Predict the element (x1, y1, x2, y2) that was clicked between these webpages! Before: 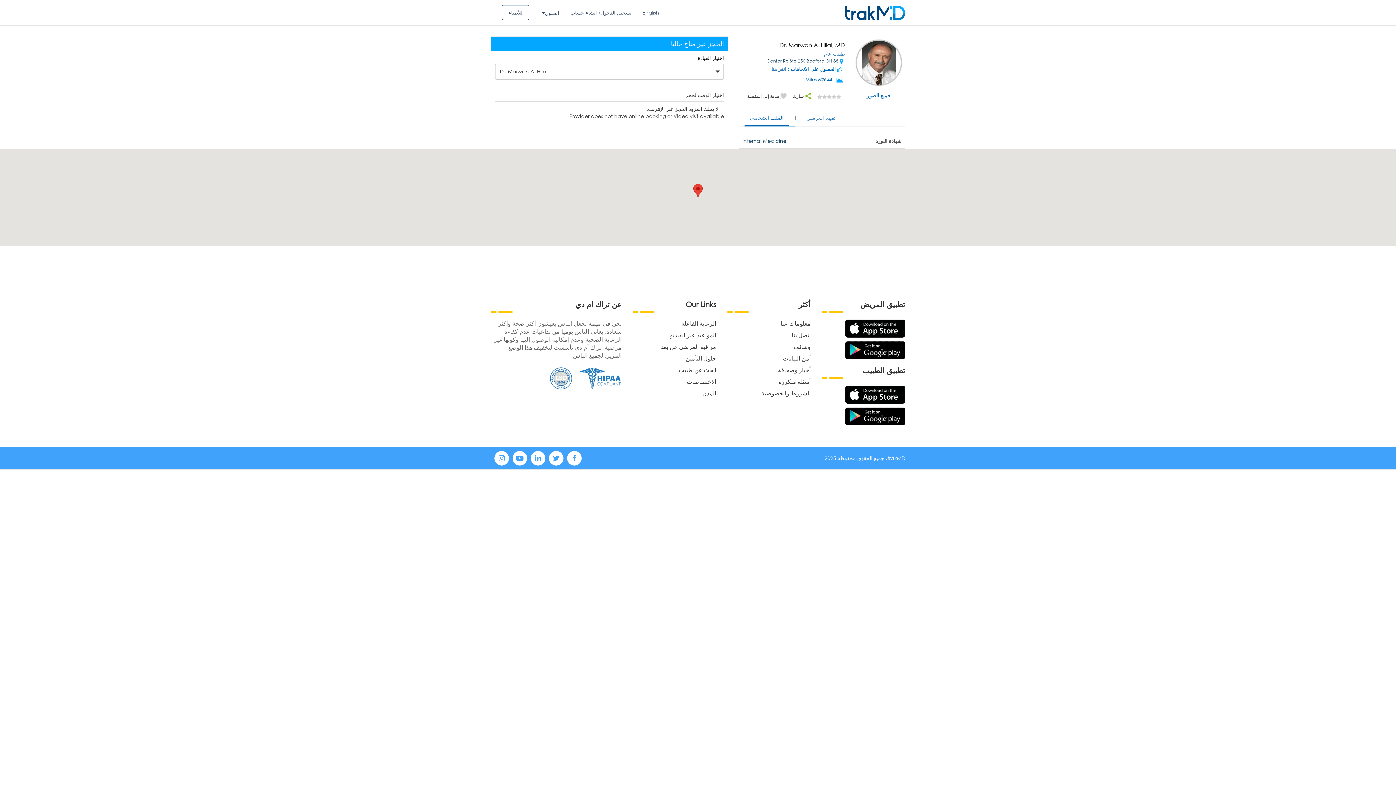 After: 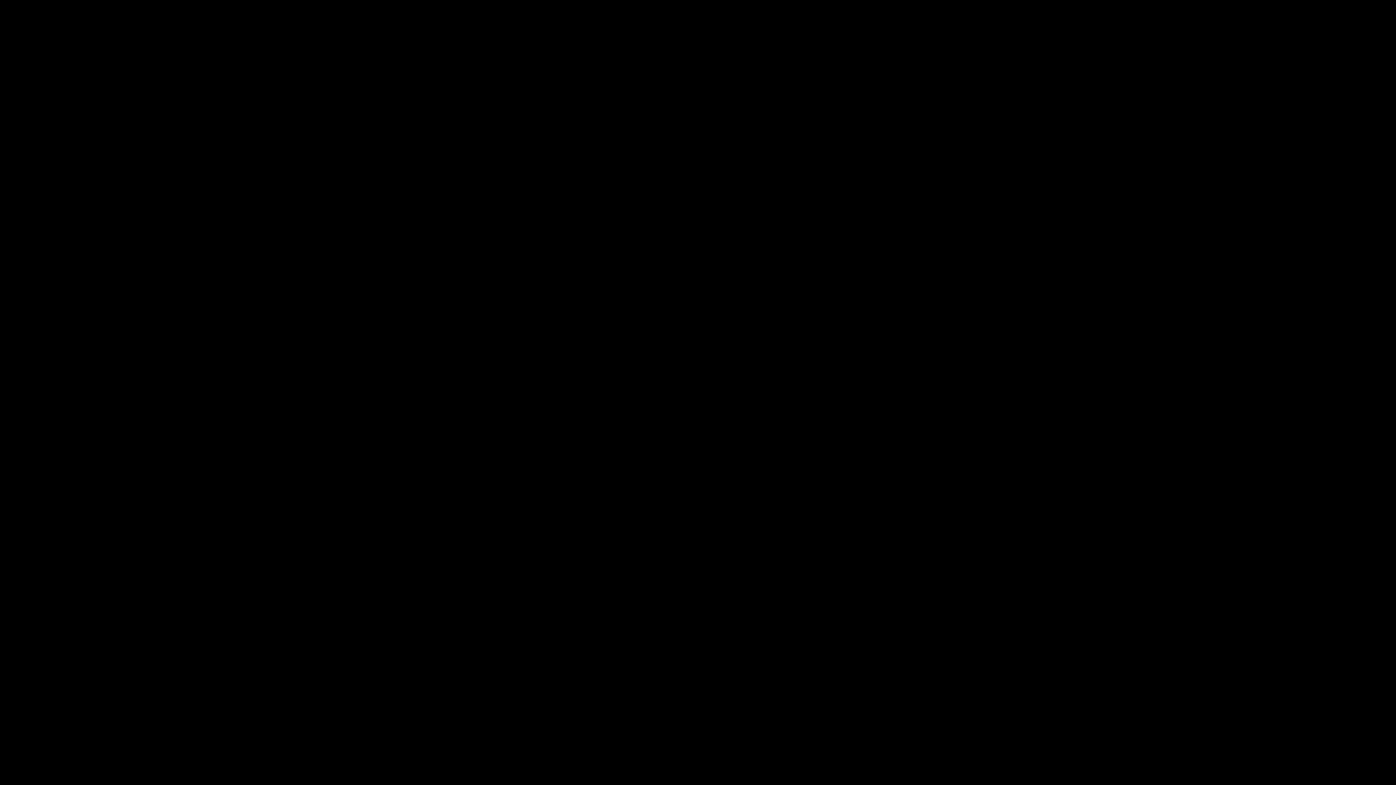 Action: label: جميع الصور bbox: (856, 92, 901, 99)